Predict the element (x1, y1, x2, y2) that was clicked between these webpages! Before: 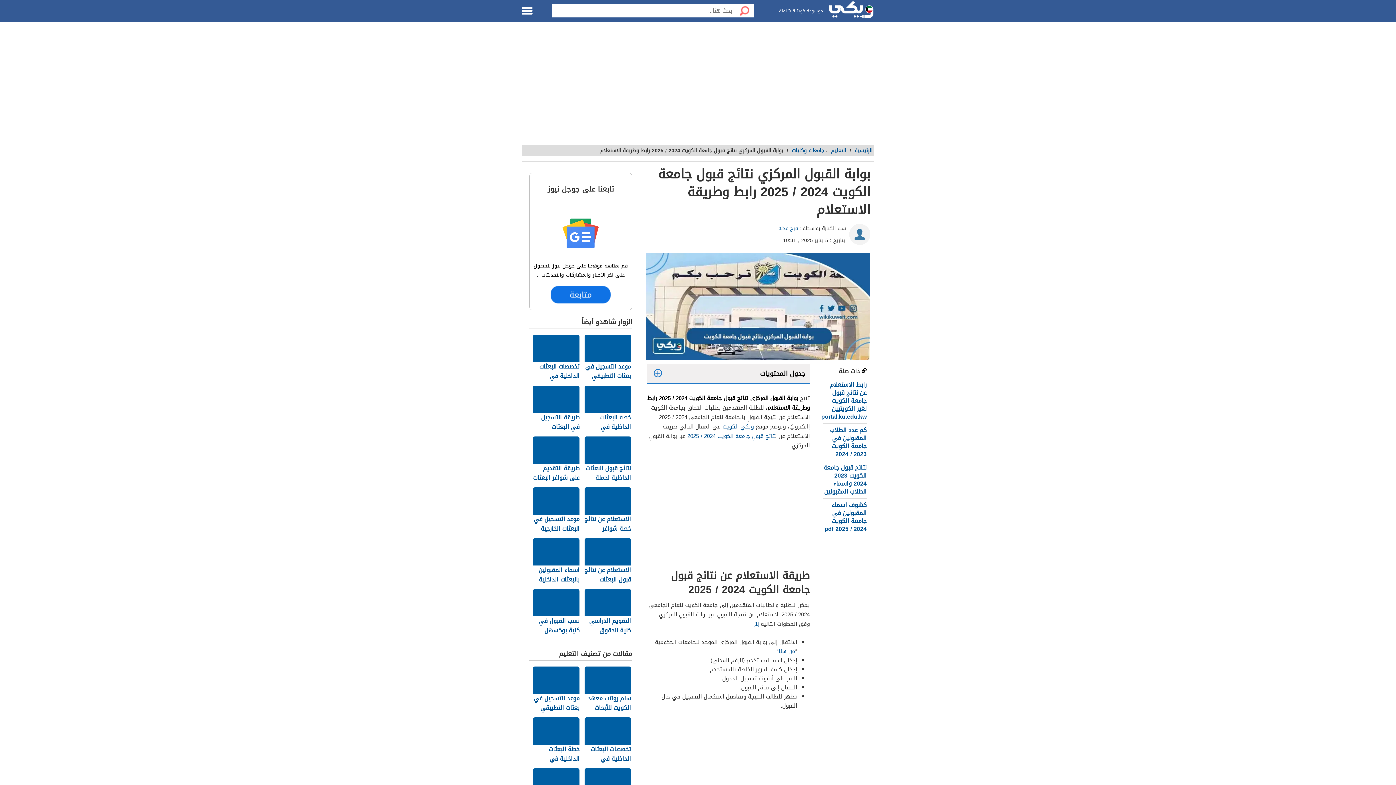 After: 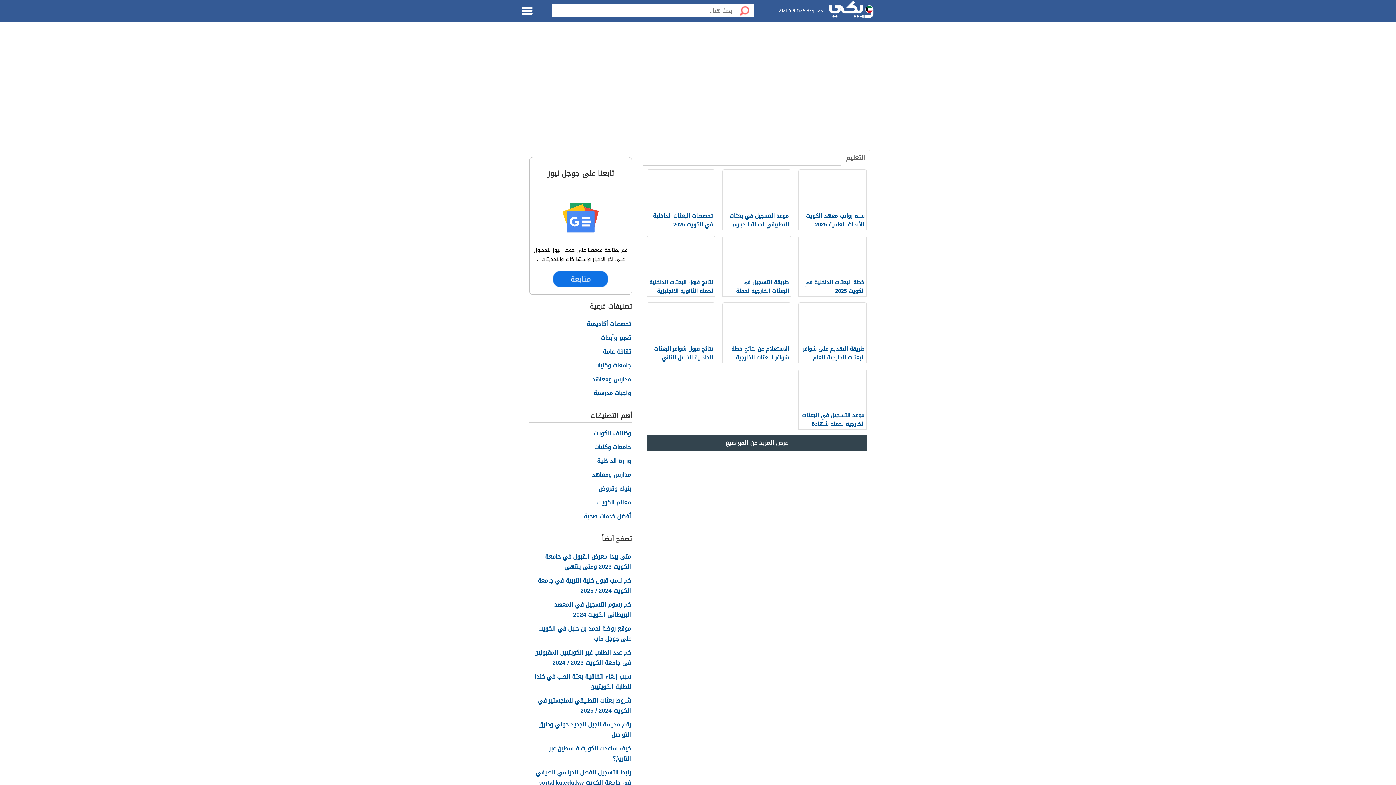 Action: bbox: (831, 145, 846, 155) label: التعليم